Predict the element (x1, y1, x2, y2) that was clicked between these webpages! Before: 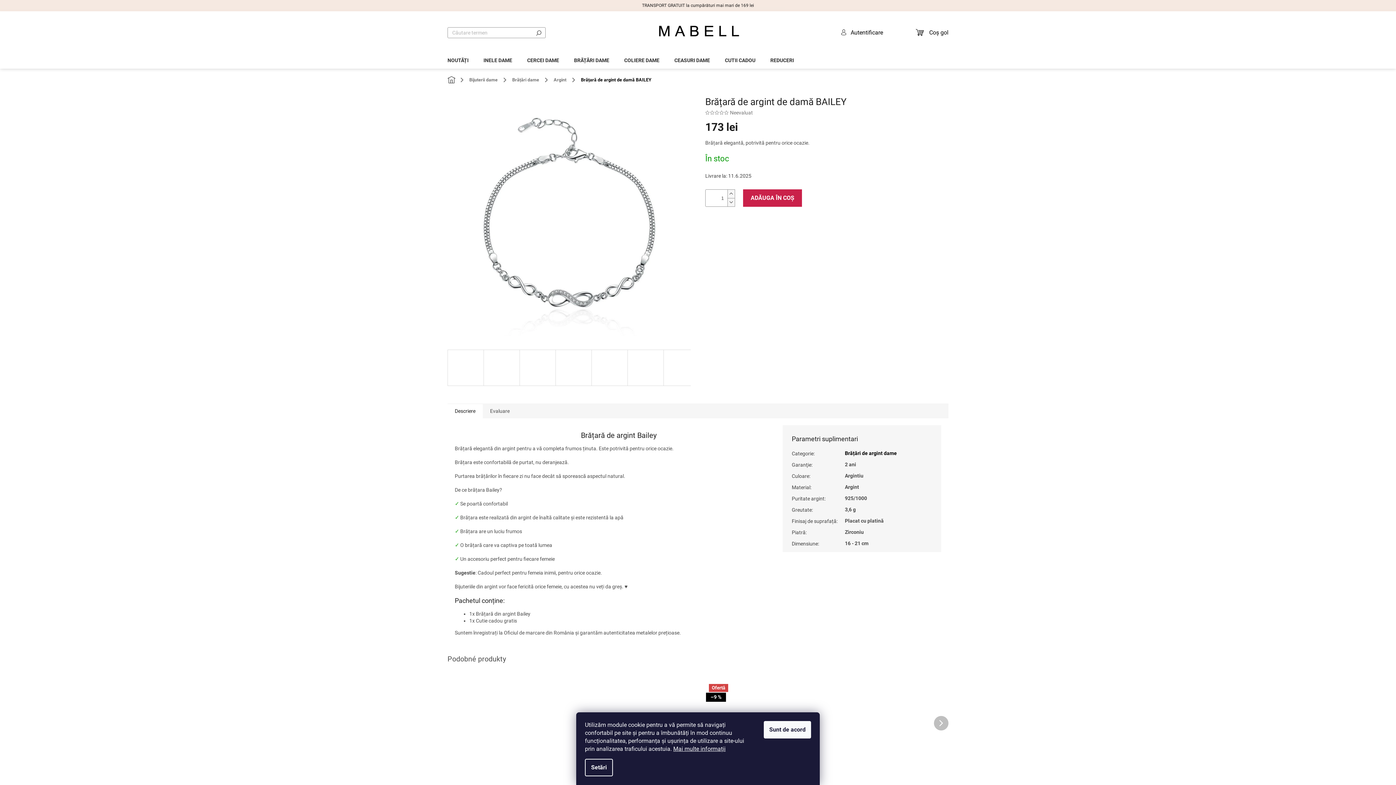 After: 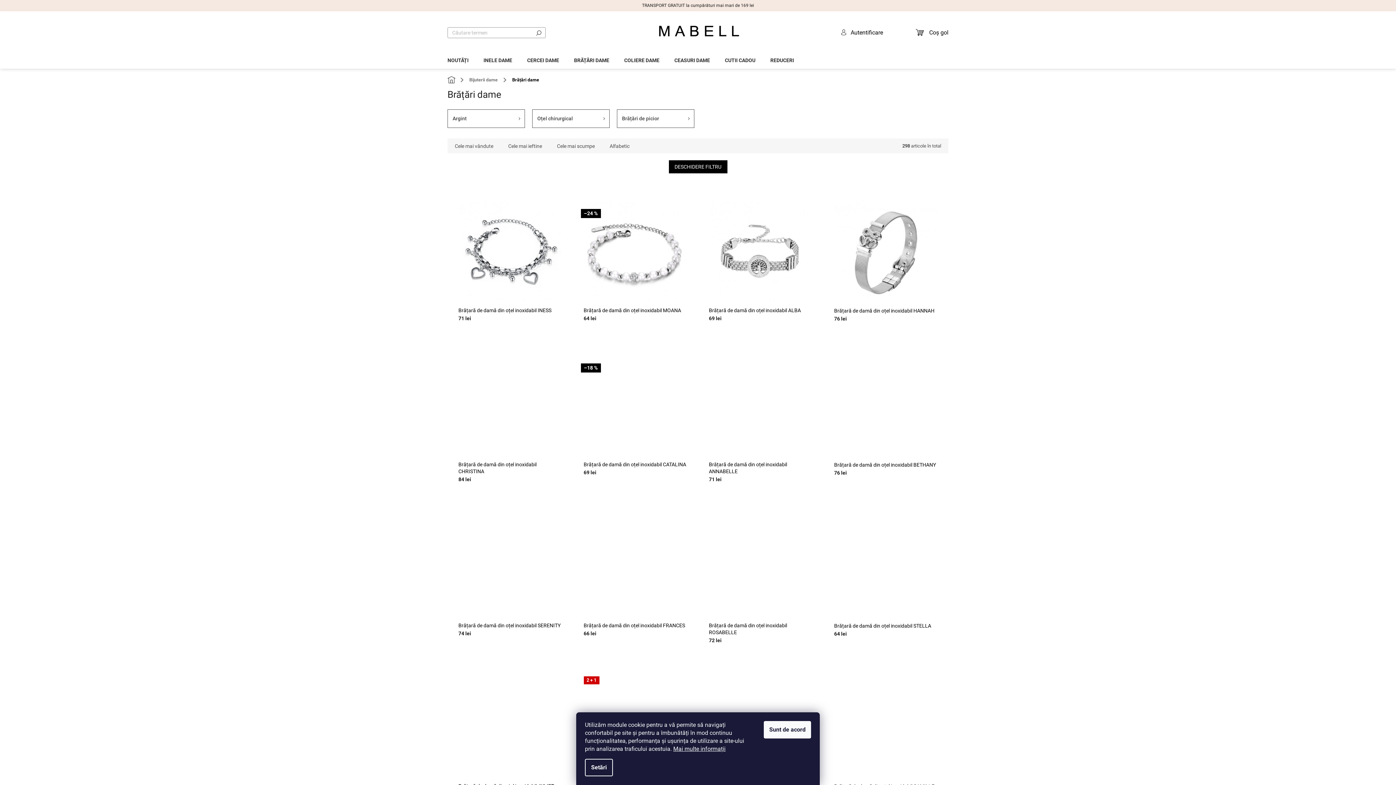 Action: label: BRĂȚĂRI DAME bbox: (566, 50, 616, 66)